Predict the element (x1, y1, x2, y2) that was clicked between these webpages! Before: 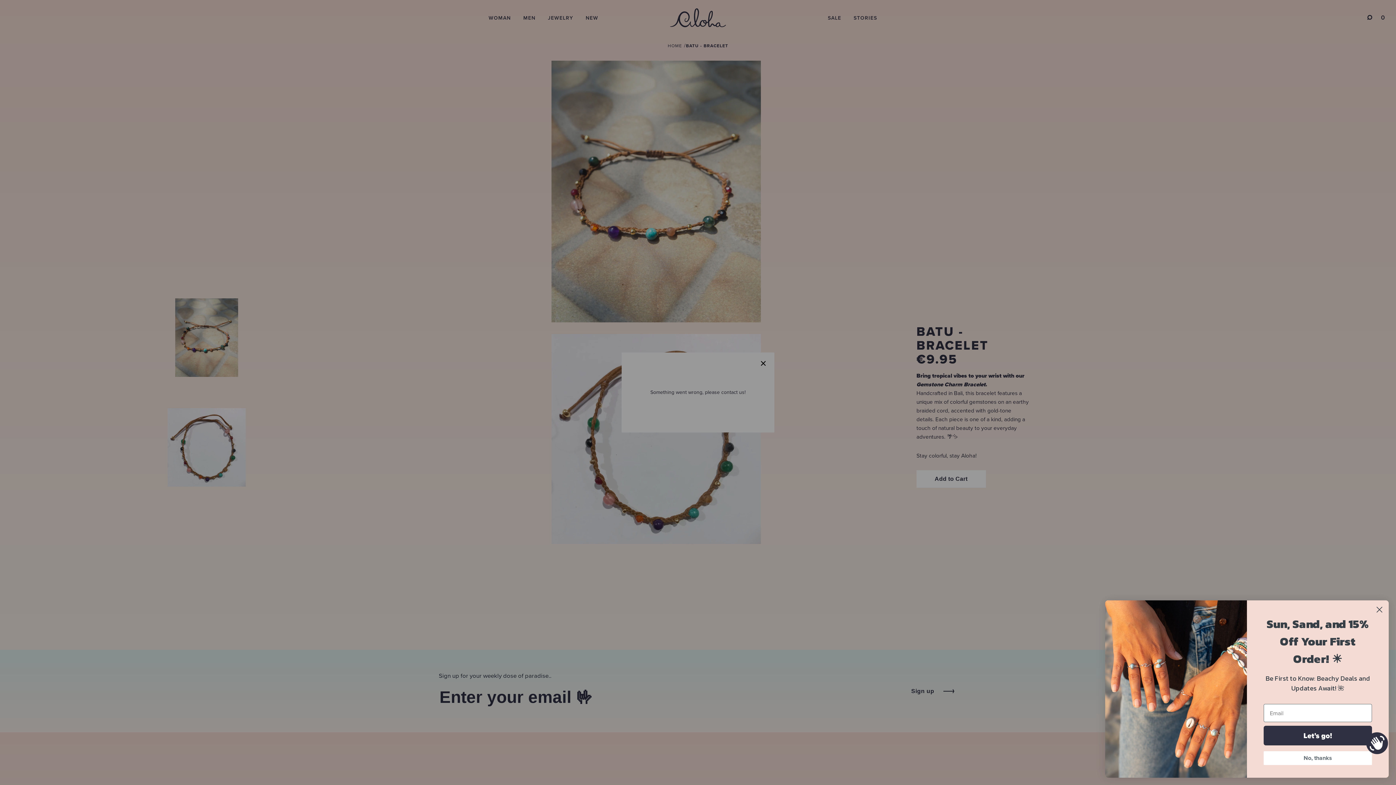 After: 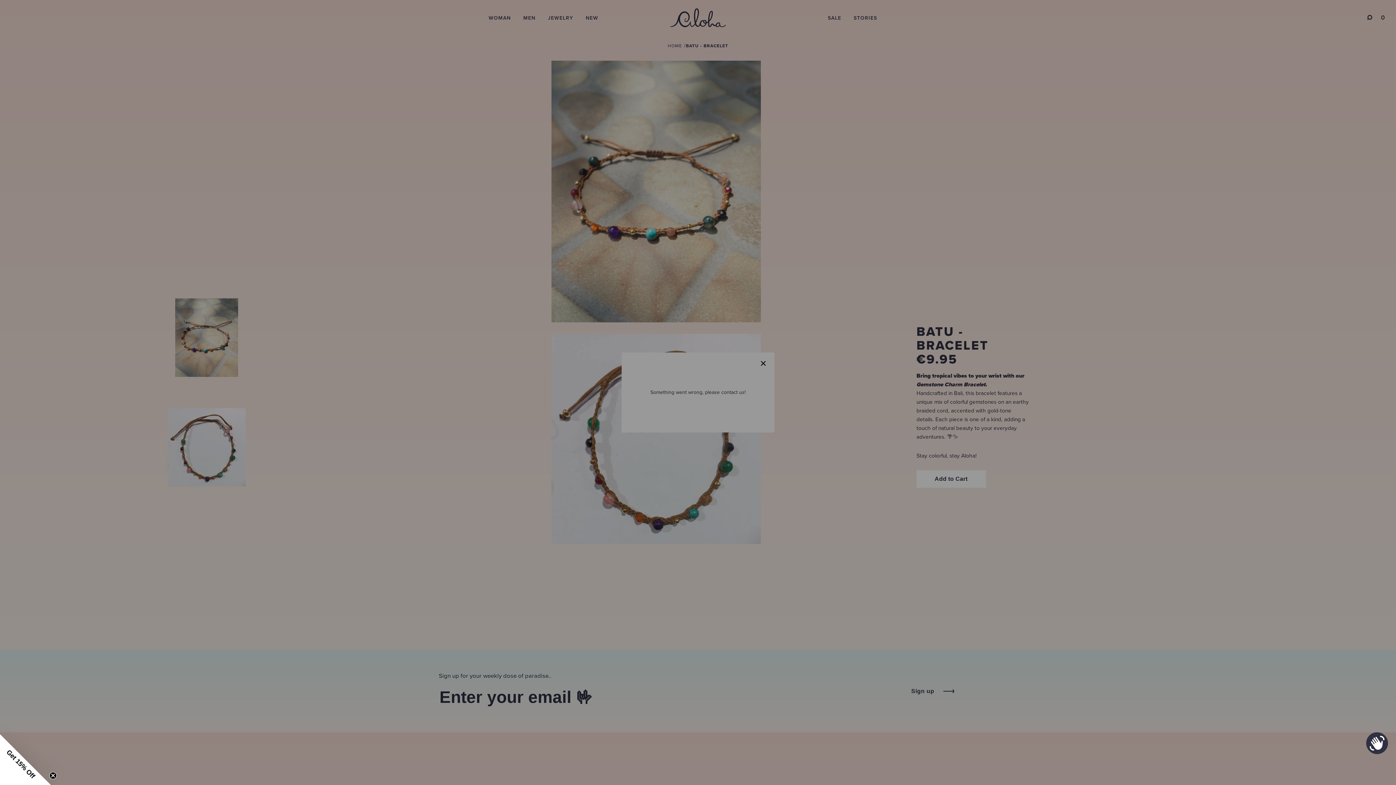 Action: bbox: (1264, 751, 1372, 765) label: No, thanks